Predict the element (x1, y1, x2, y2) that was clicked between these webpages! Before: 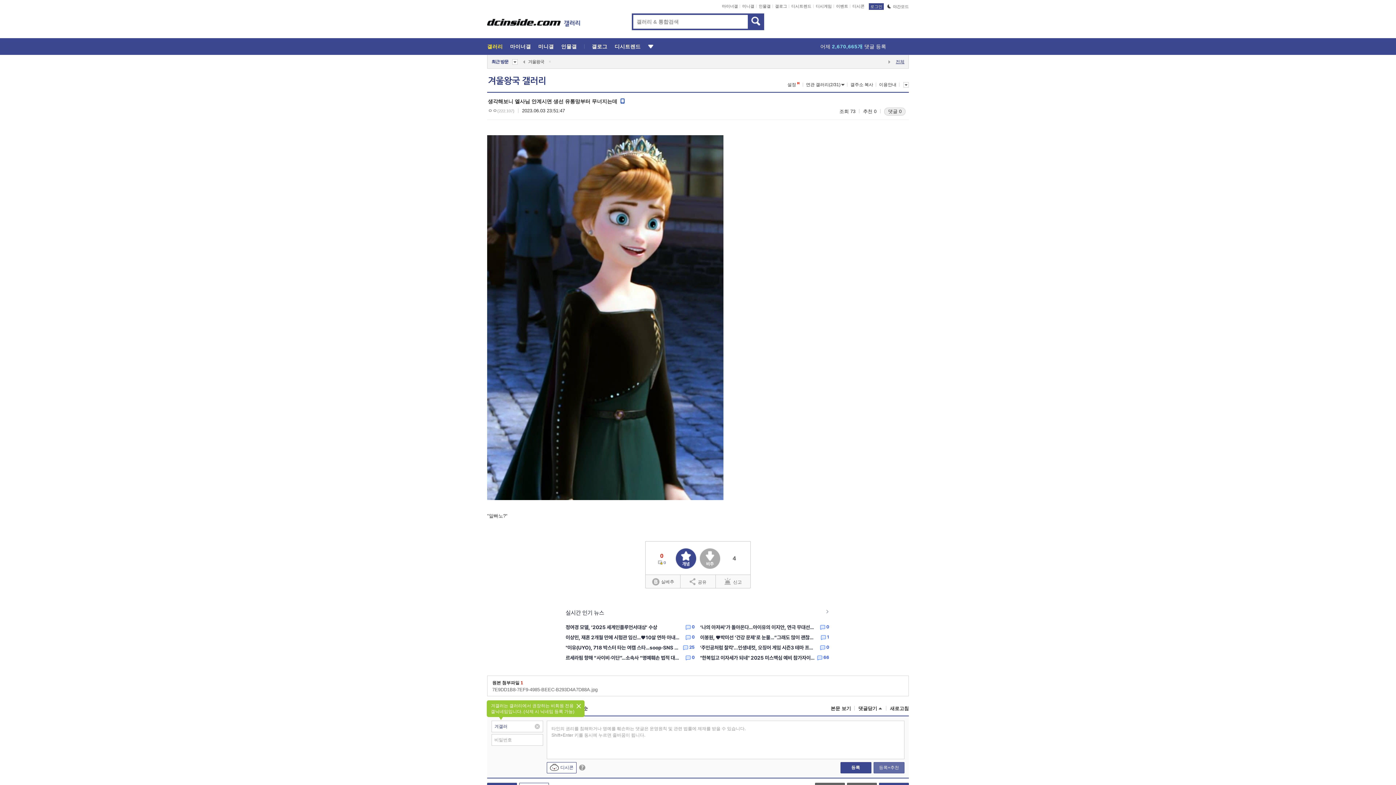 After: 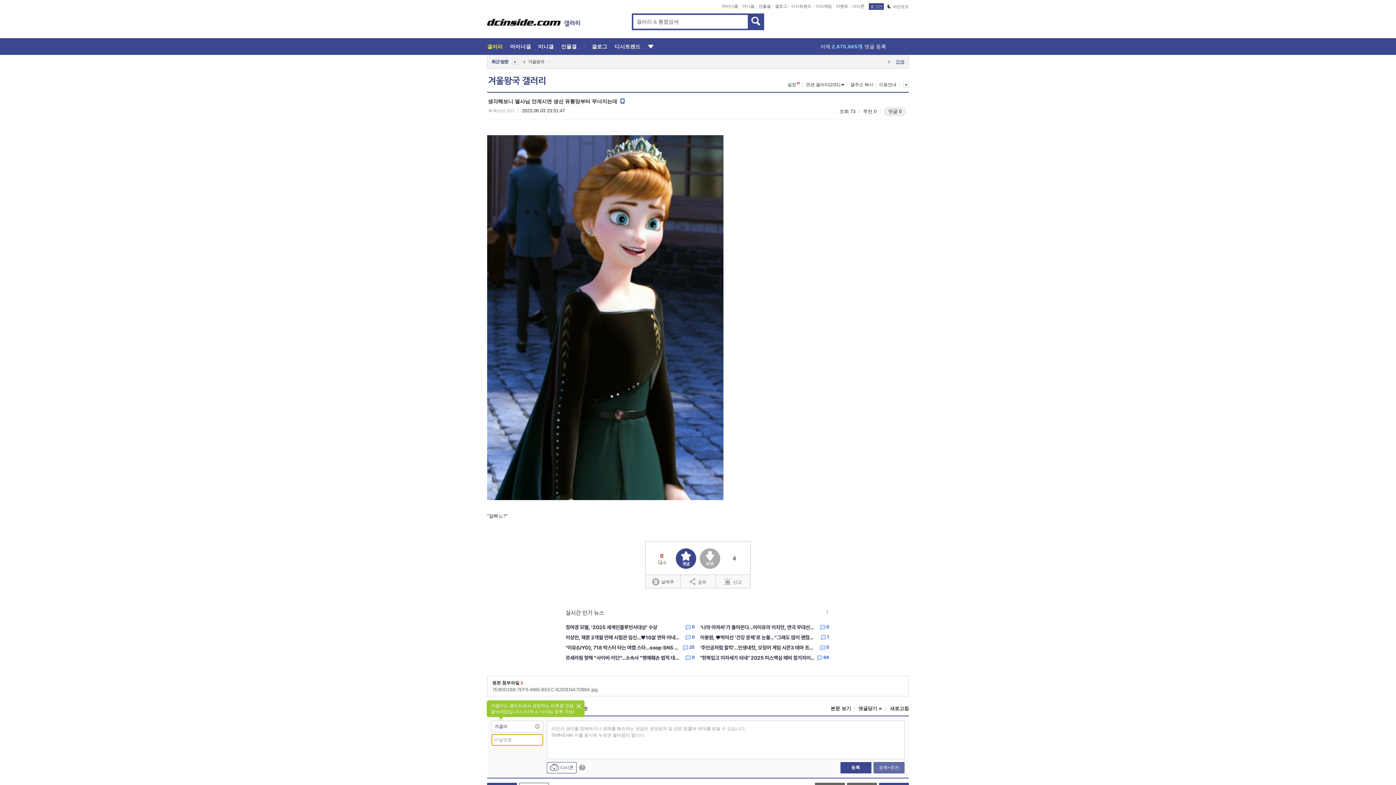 Action: label: 등록 bbox: (840, 762, 871, 773)